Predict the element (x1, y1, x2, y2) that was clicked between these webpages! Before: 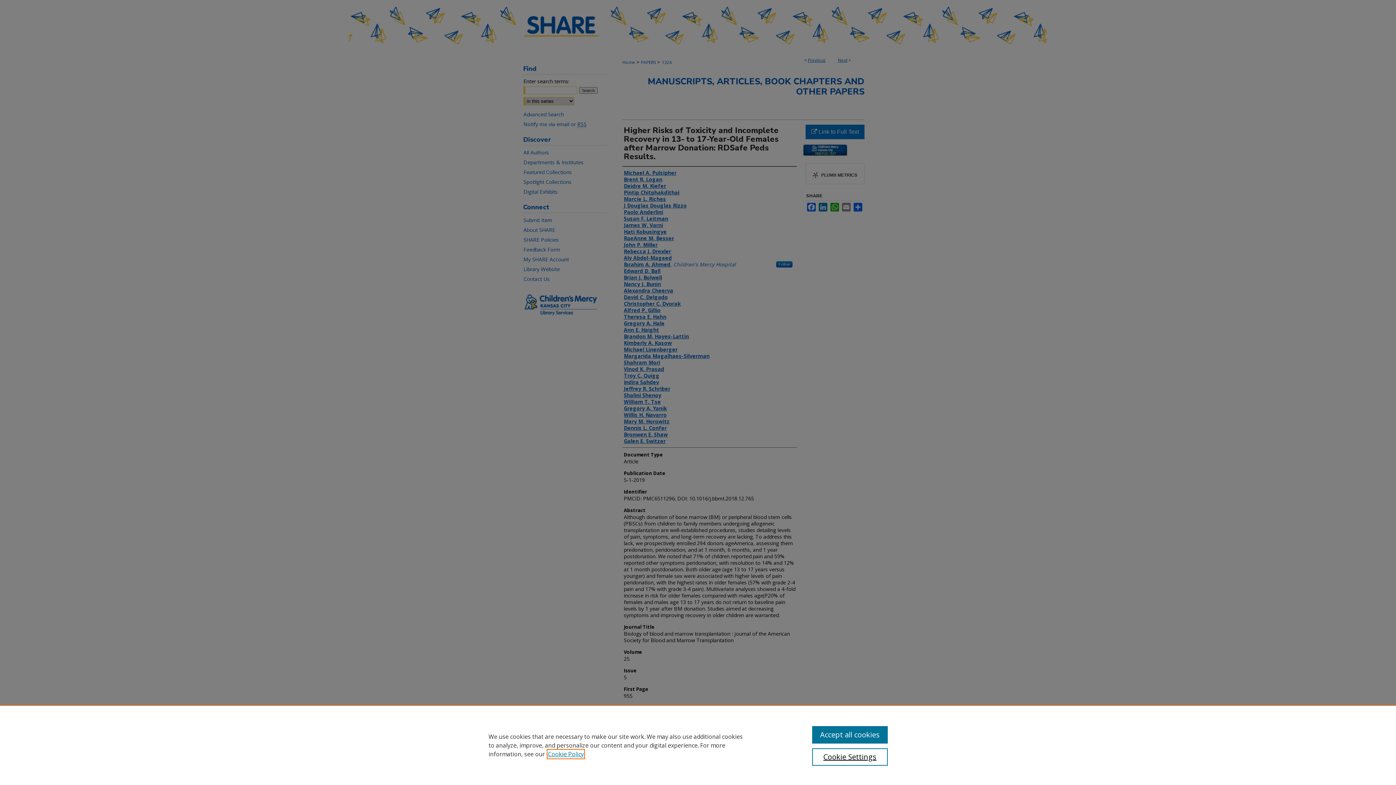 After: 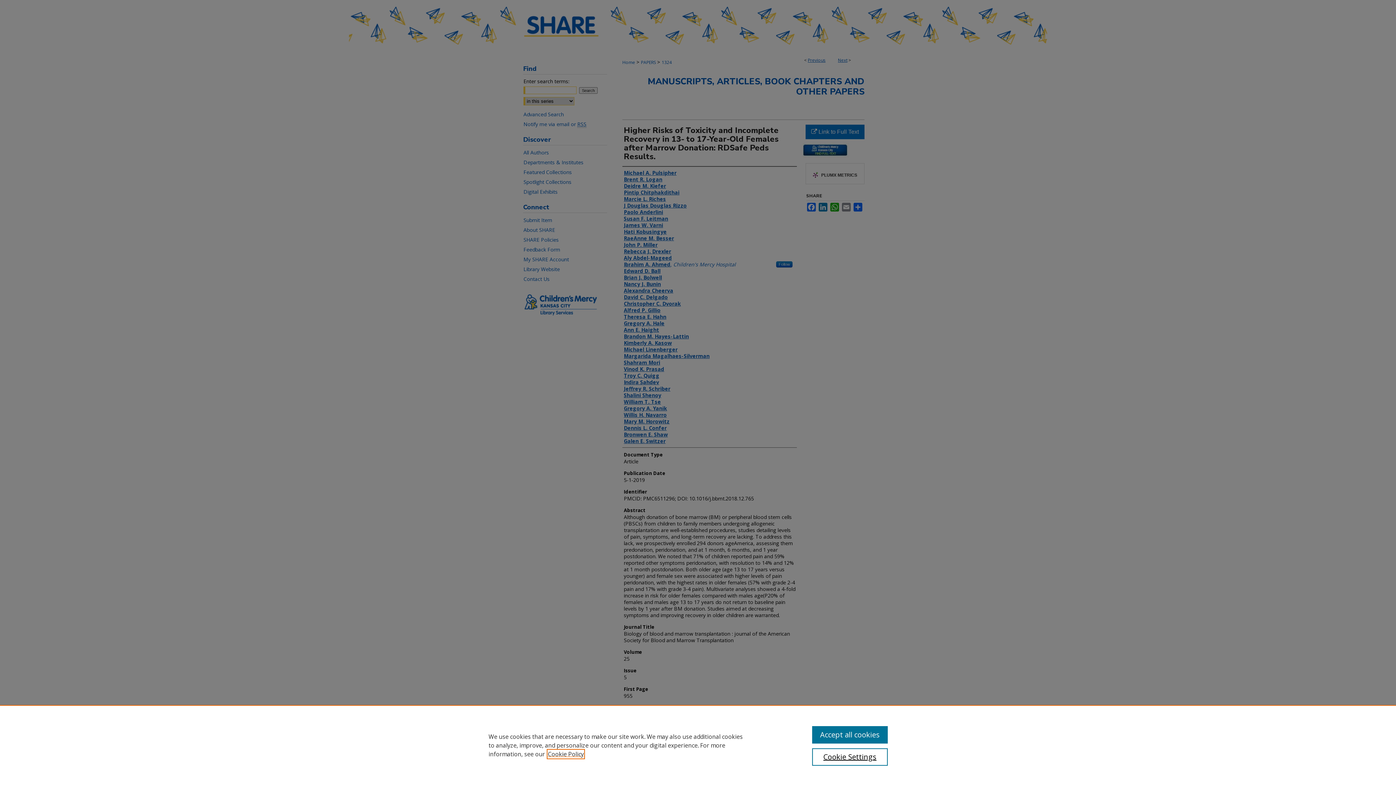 Action: bbox: (548, 750, 584, 758) label: , opens in a new tab